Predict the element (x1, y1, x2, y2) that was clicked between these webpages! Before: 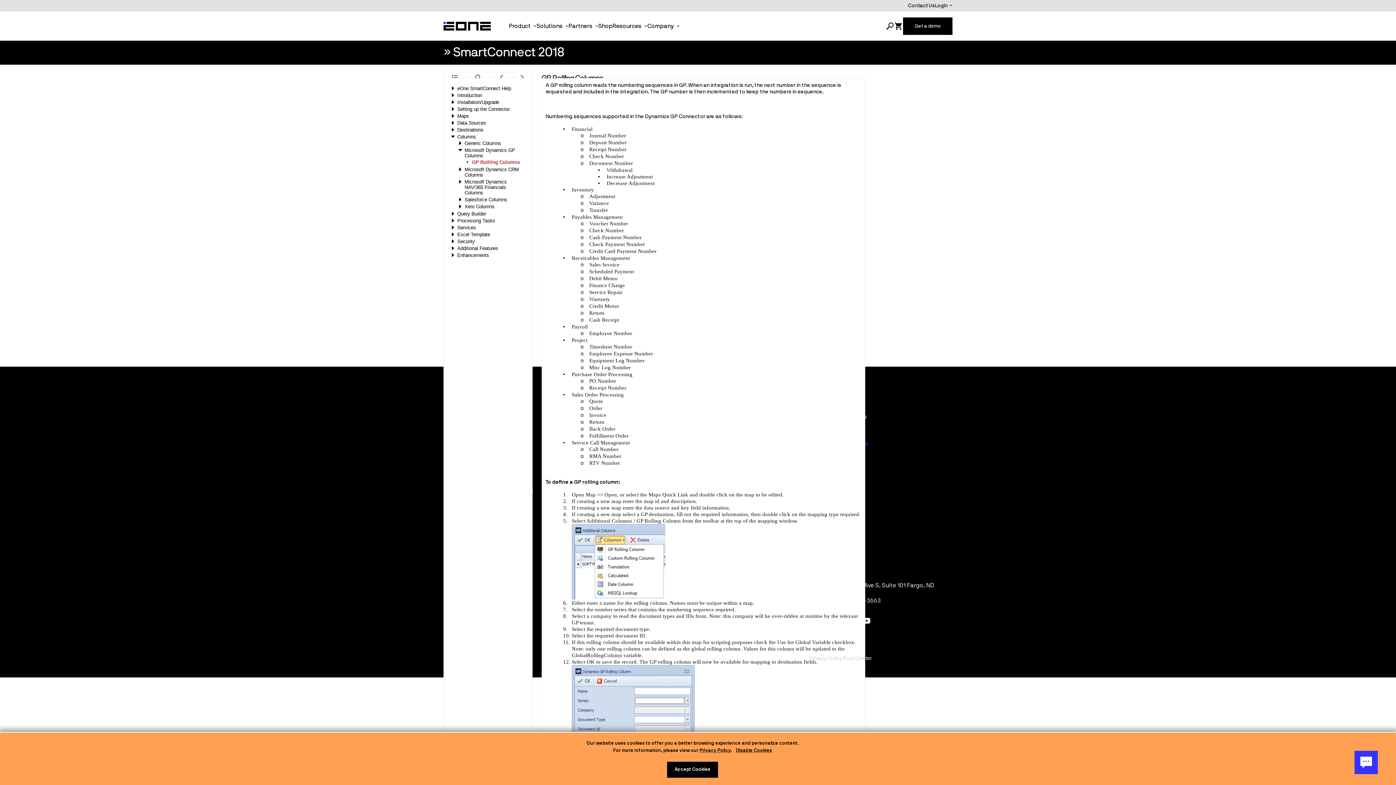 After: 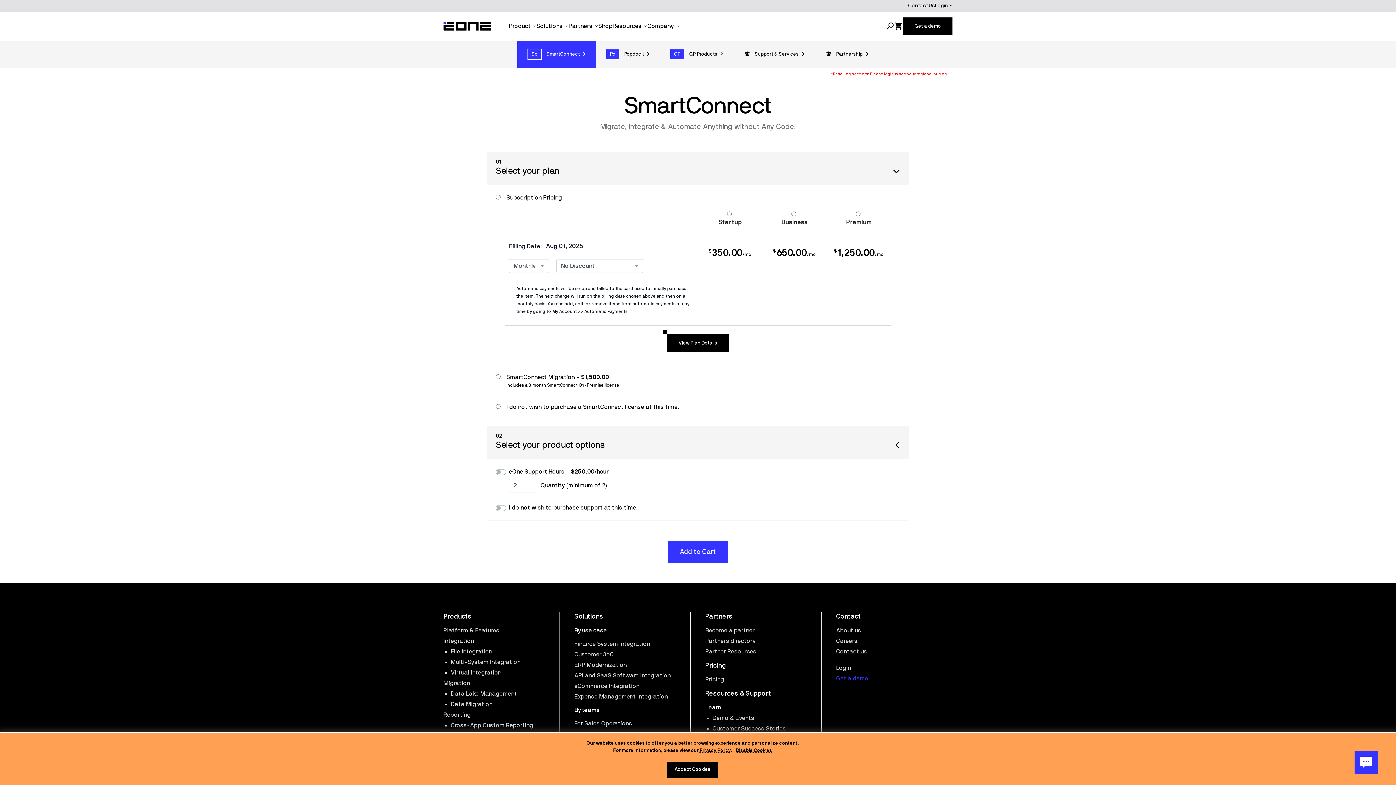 Action: label: Shop bbox: (598, 23, 612, 28)